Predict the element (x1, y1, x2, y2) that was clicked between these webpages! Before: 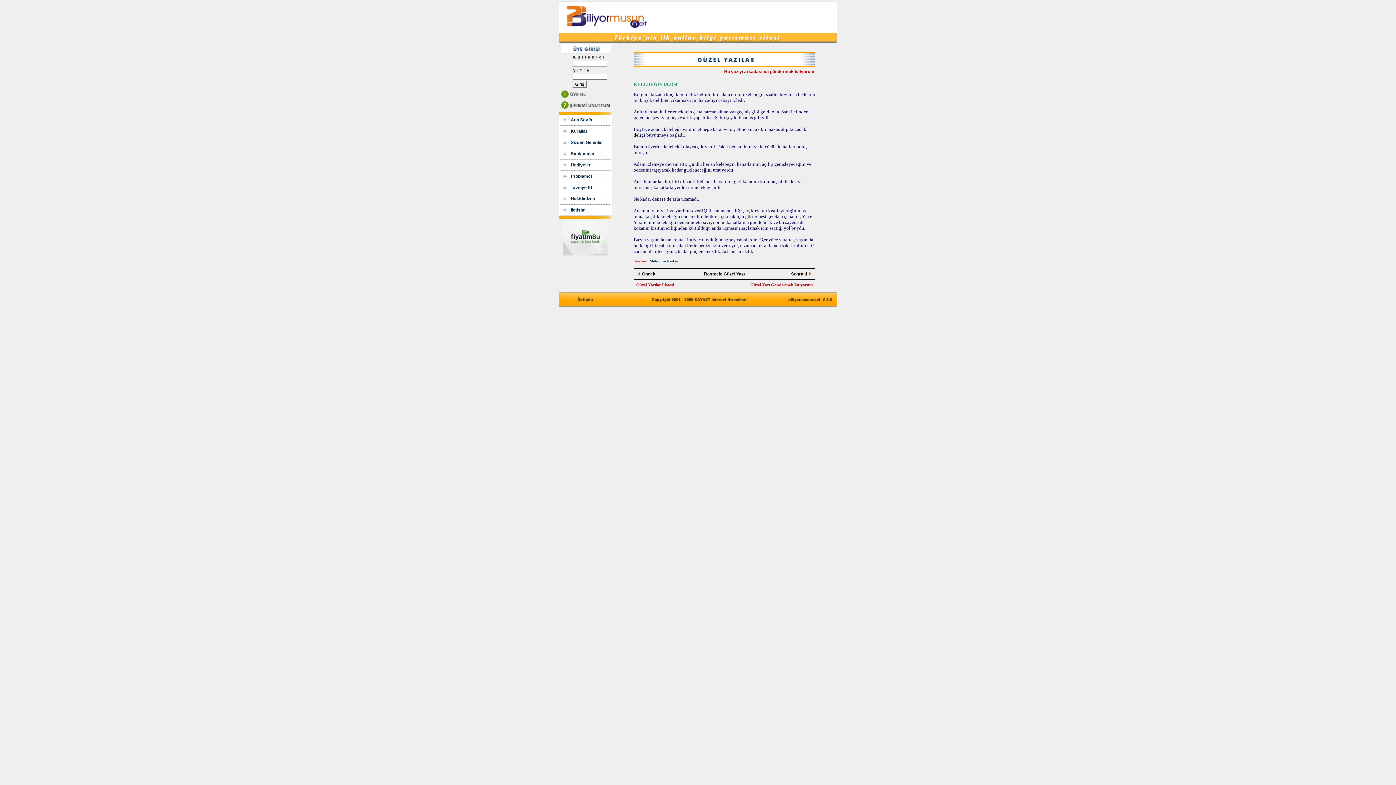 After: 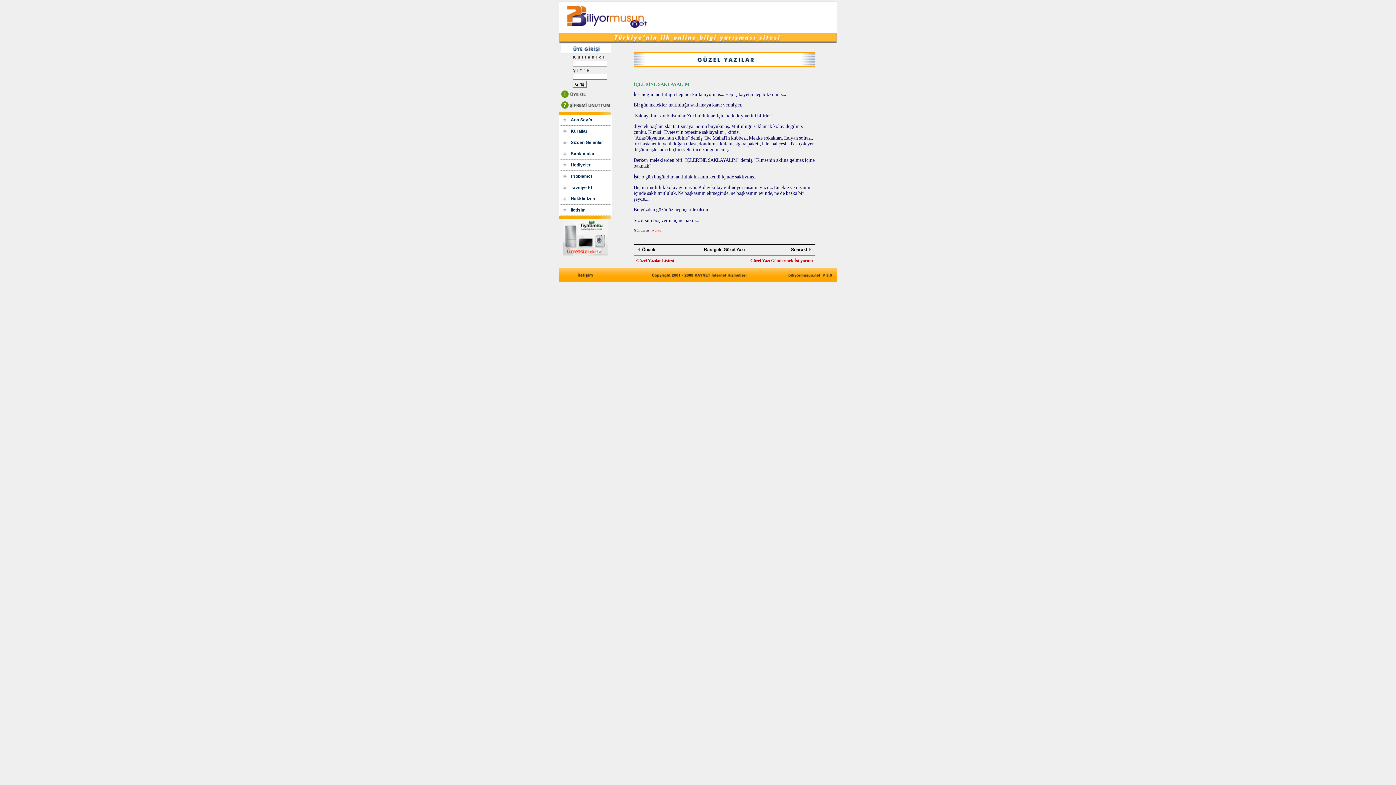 Action: label: Rastgele Güzel Yazı bbox: (704, 271, 744, 276)